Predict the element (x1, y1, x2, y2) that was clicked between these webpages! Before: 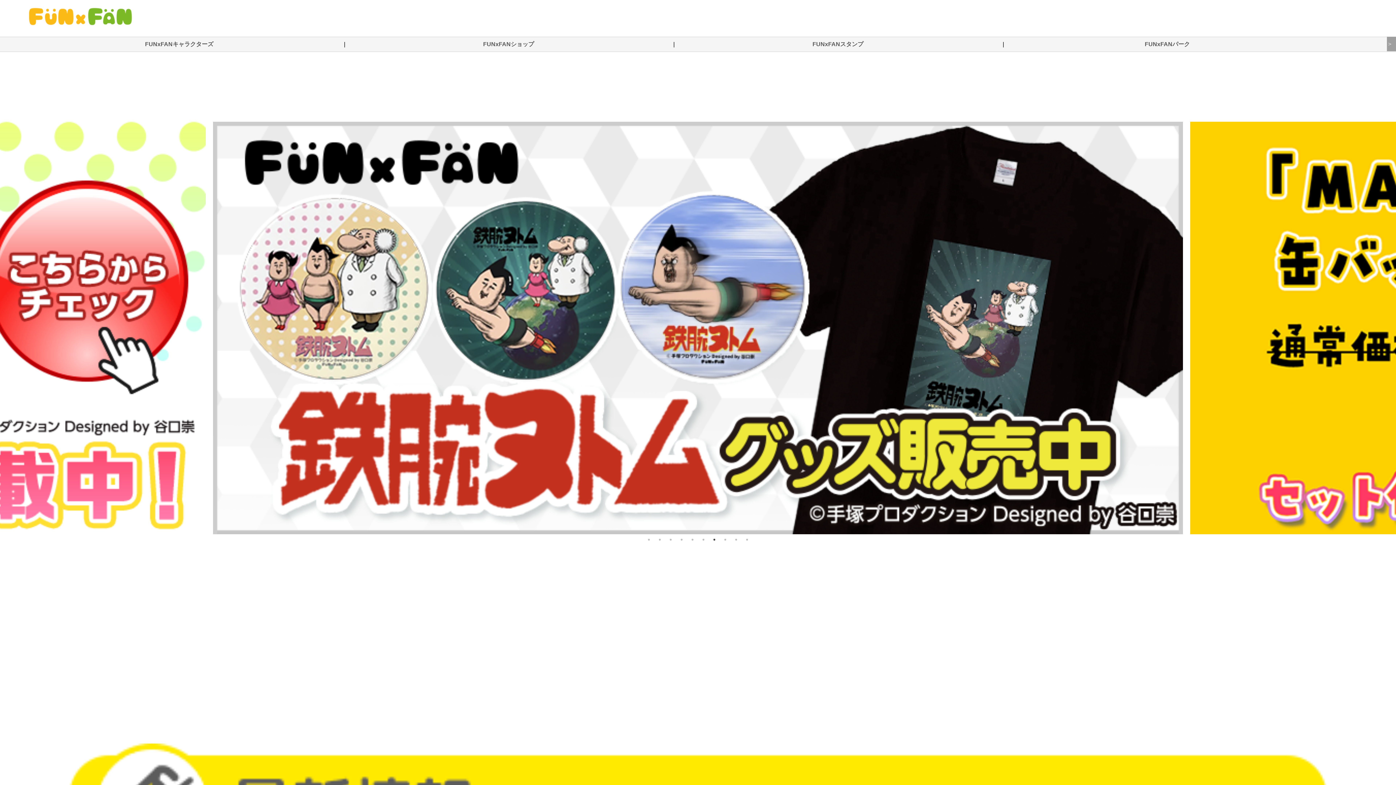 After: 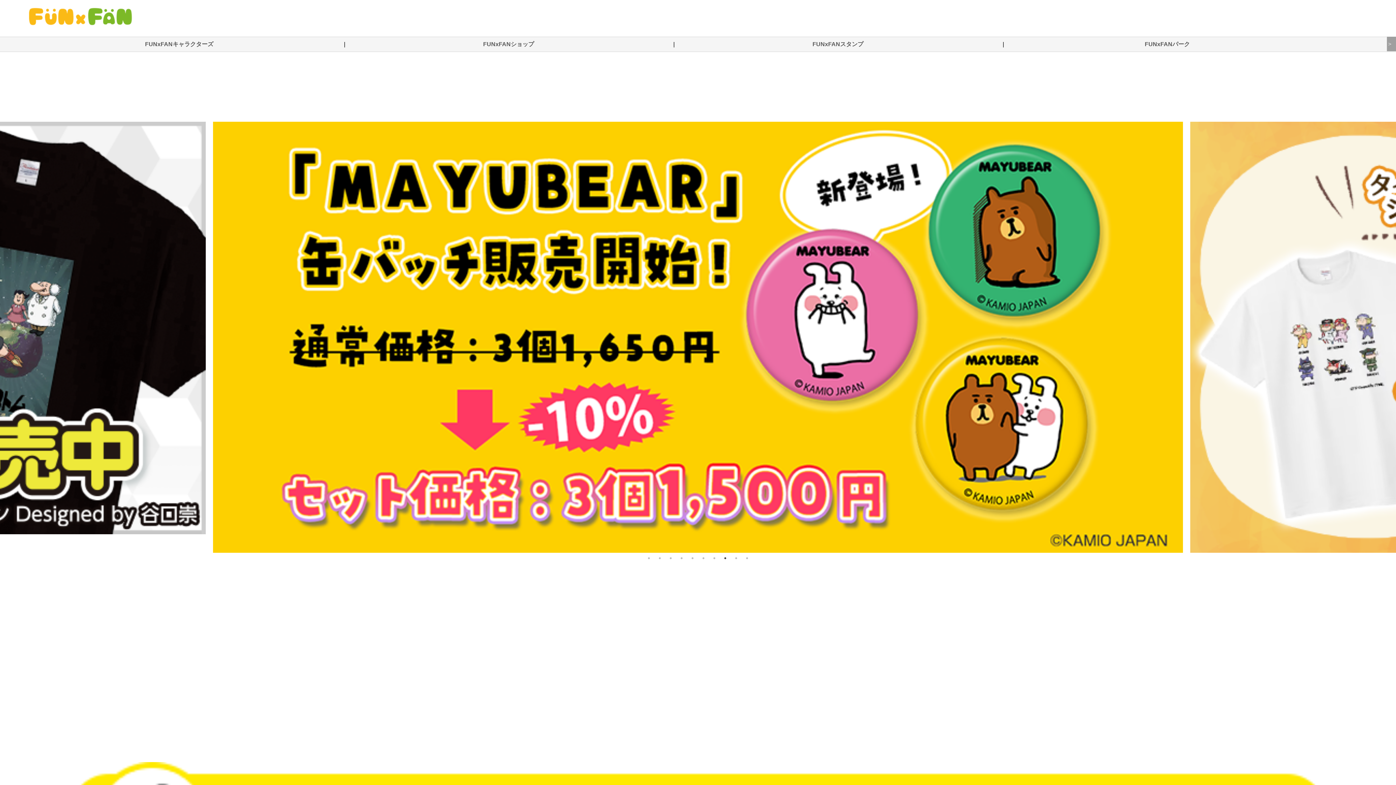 Action: label: 8 of 10 bbox: (721, 536, 729, 543)